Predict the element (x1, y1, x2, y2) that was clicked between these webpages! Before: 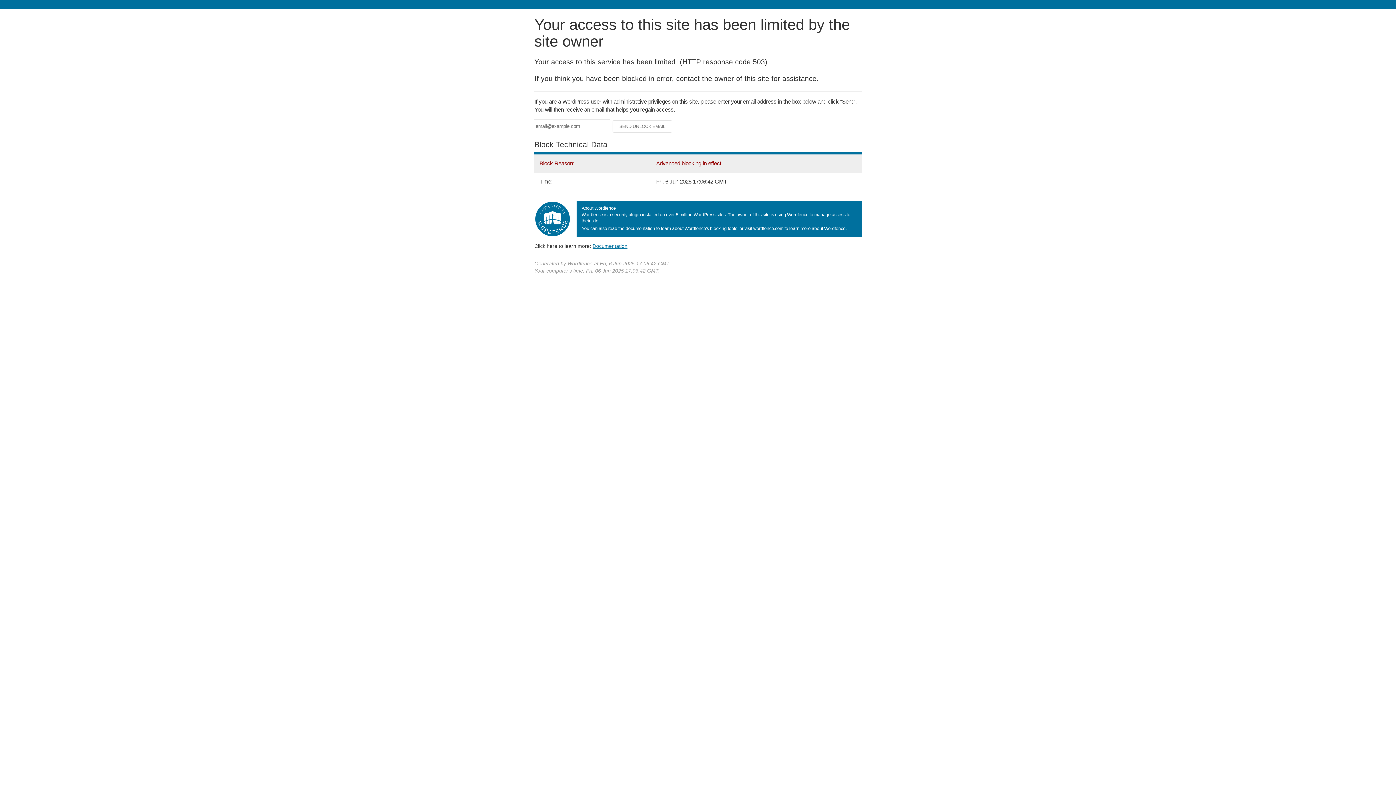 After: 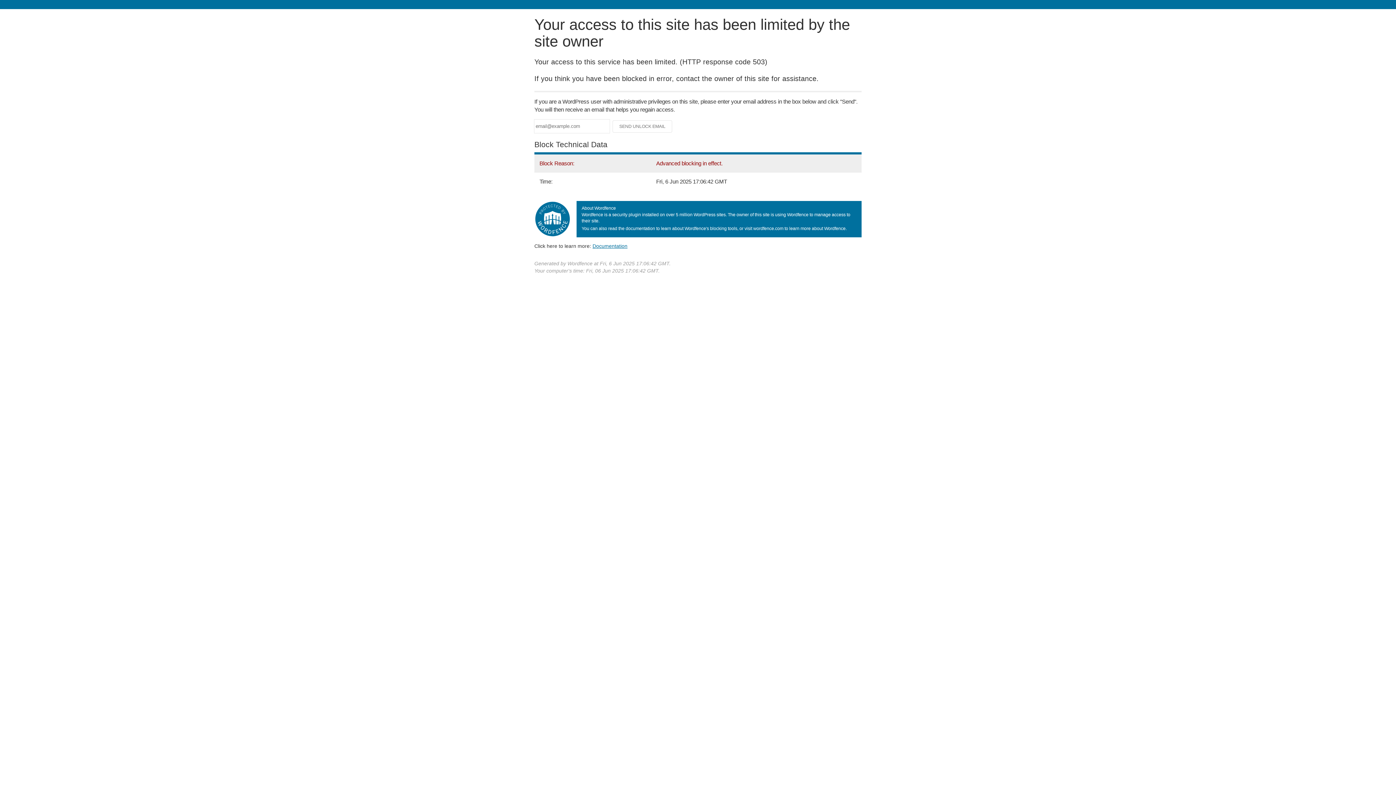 Action: bbox: (592, 243, 627, 248) label: Documentation